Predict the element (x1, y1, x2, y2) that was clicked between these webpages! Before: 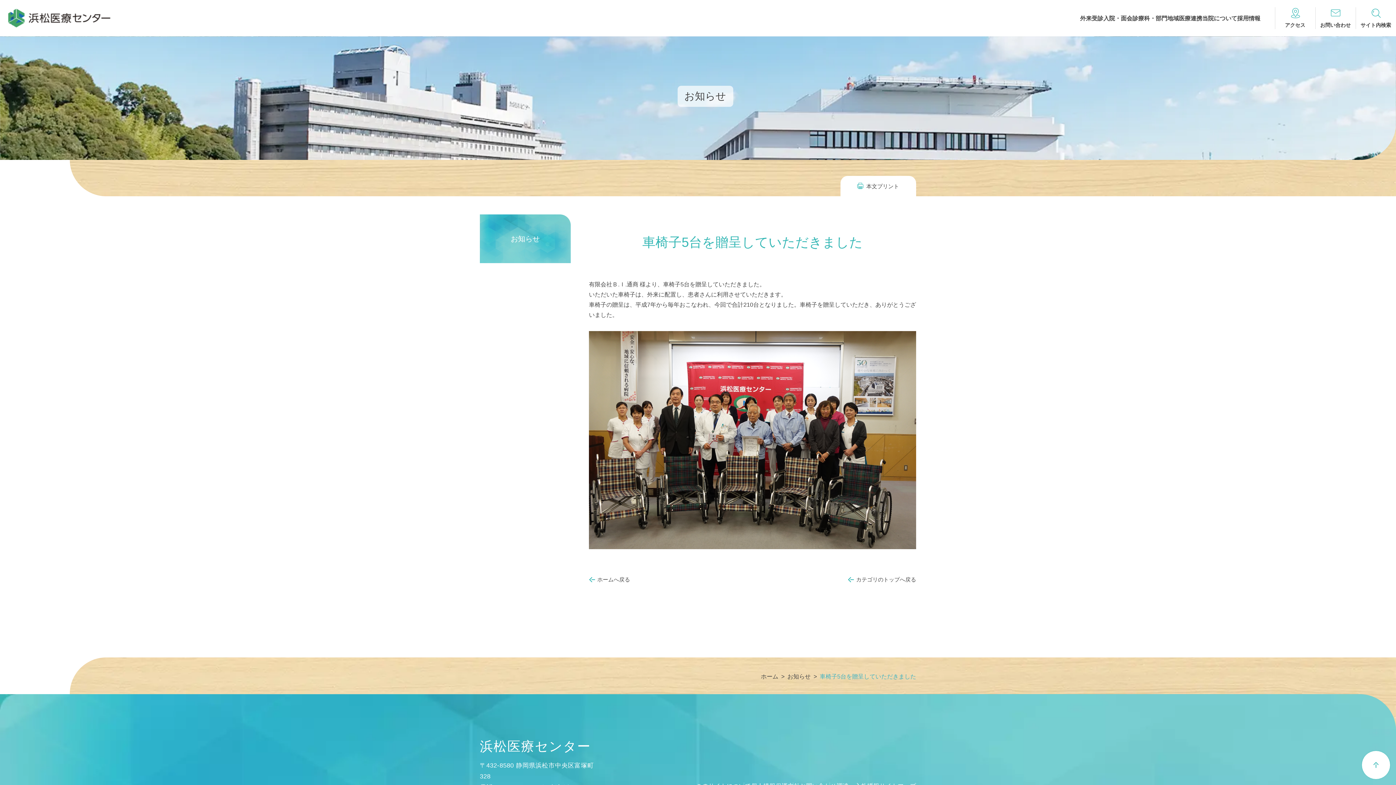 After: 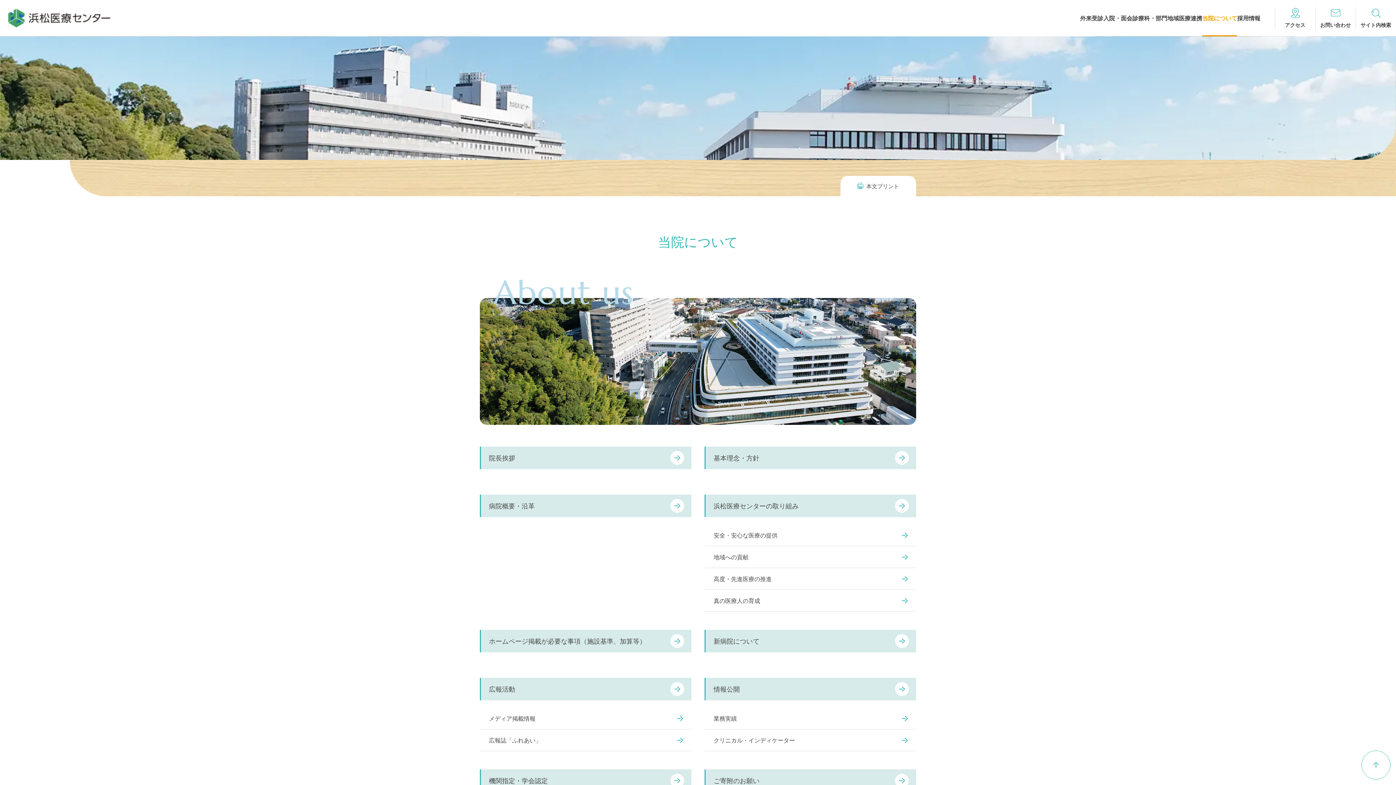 Action: bbox: (1202, 15, 1237, 36) label: 当院について